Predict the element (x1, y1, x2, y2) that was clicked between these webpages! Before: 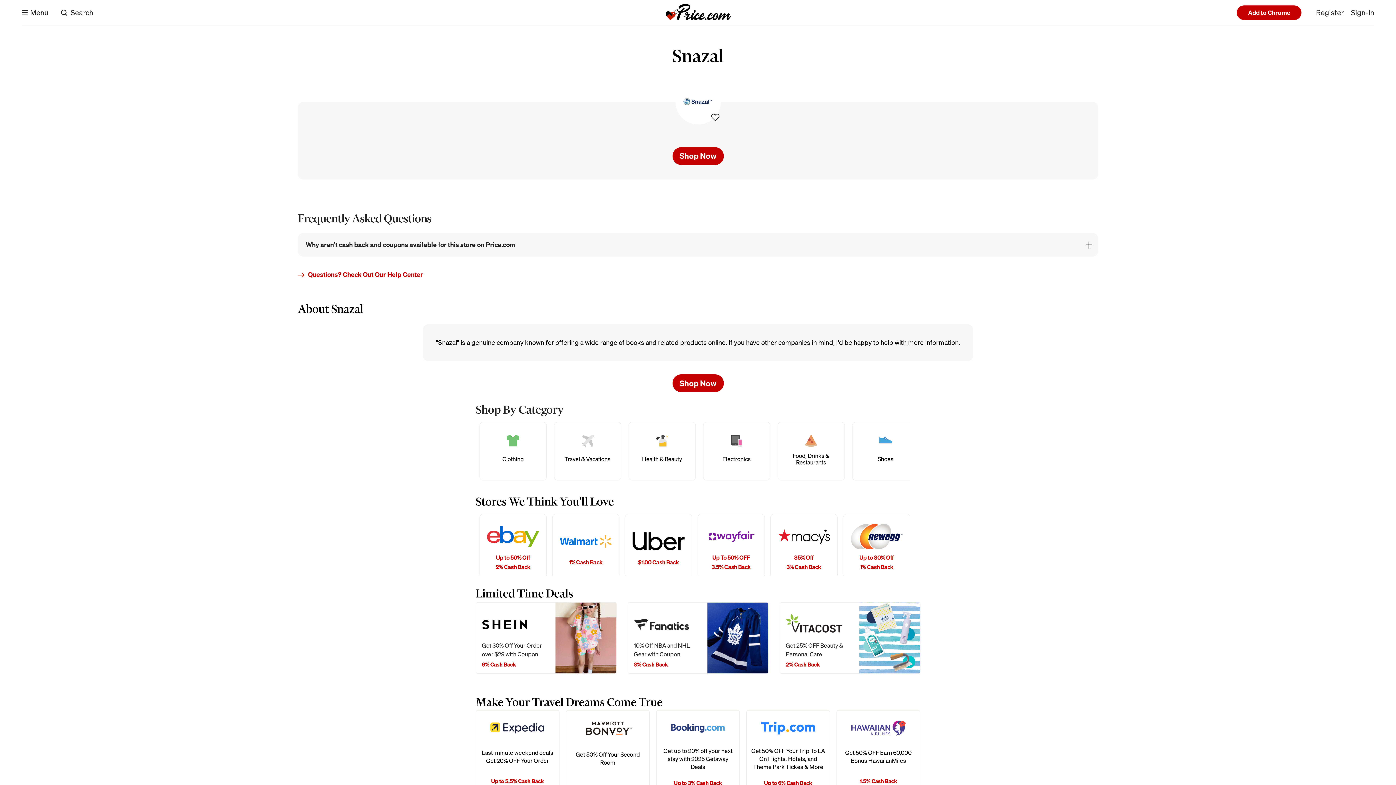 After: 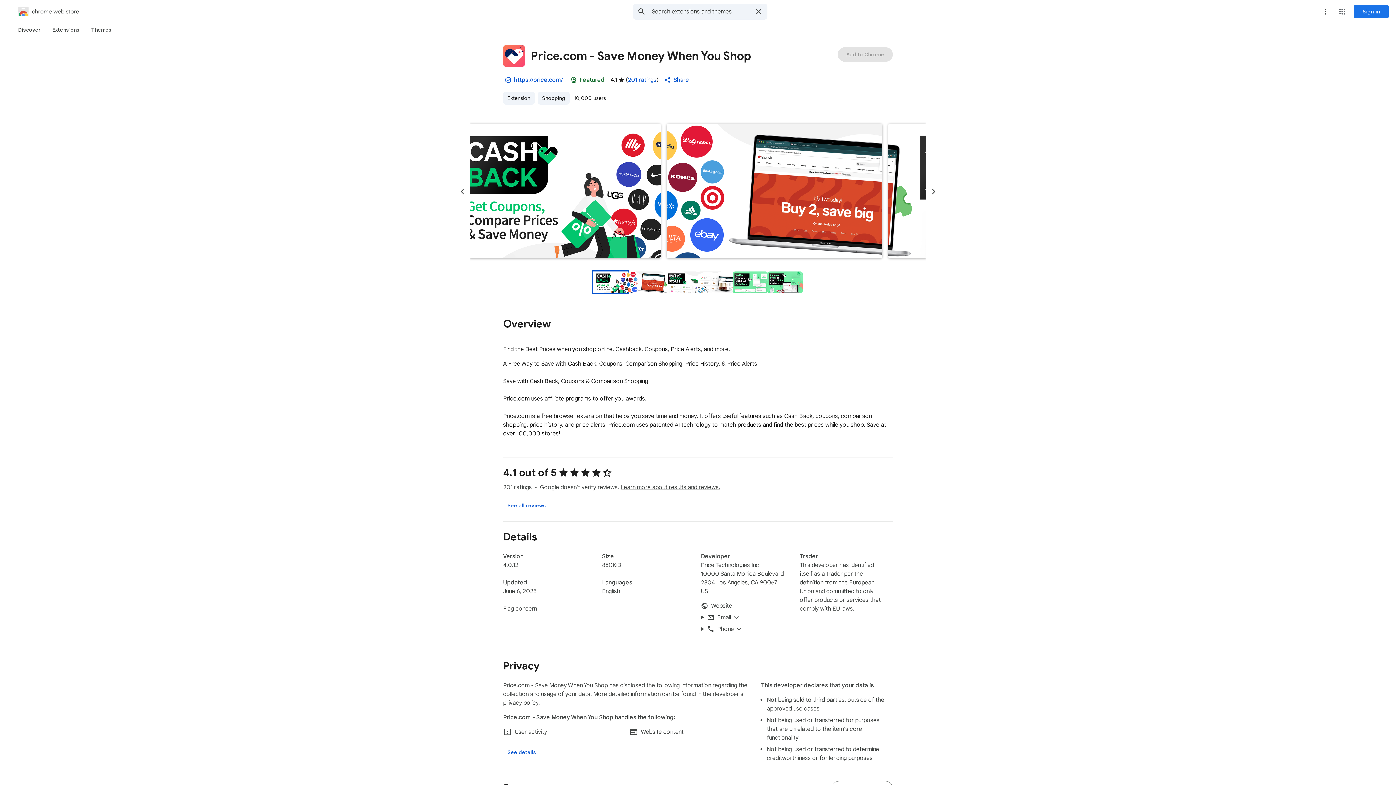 Action: bbox: (1237, 5, 1301, 19) label: Add to Chrome